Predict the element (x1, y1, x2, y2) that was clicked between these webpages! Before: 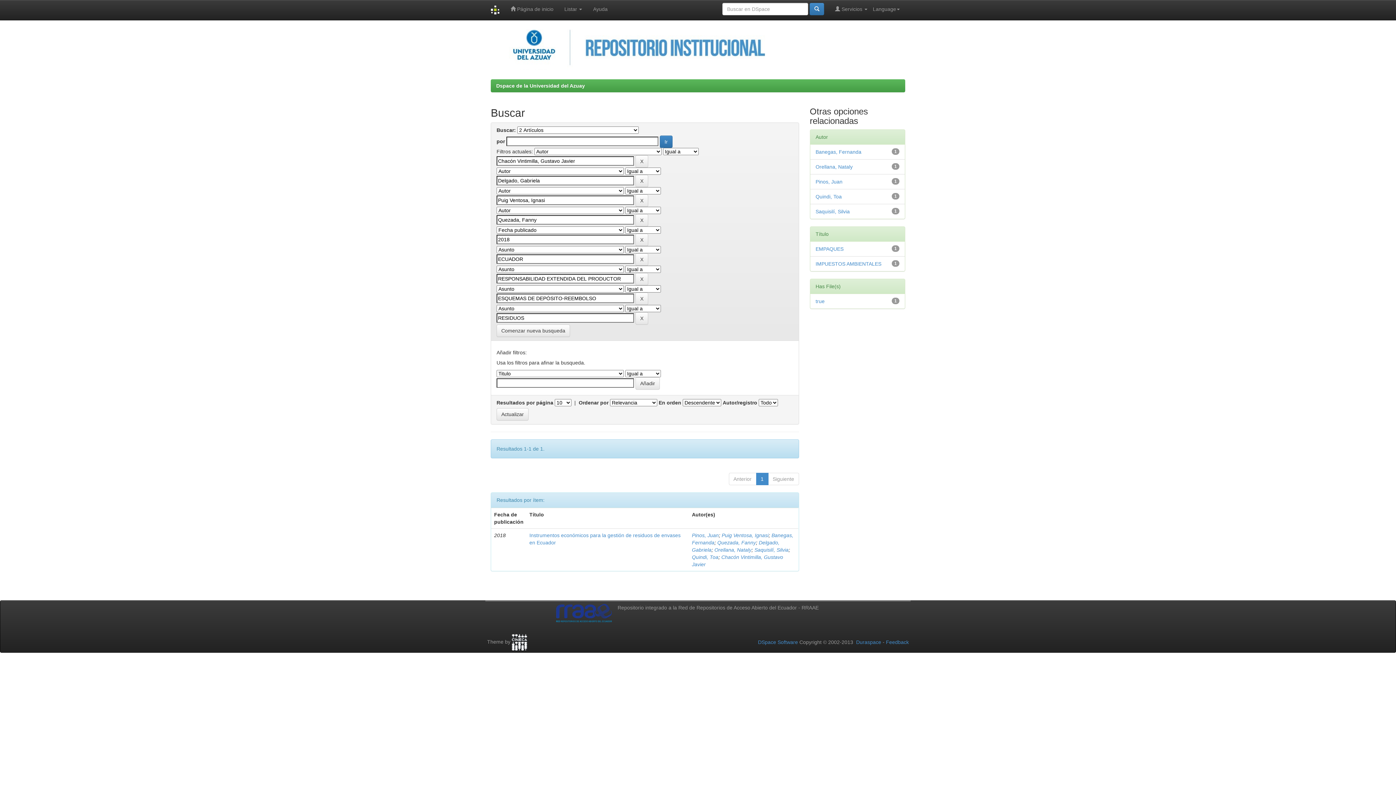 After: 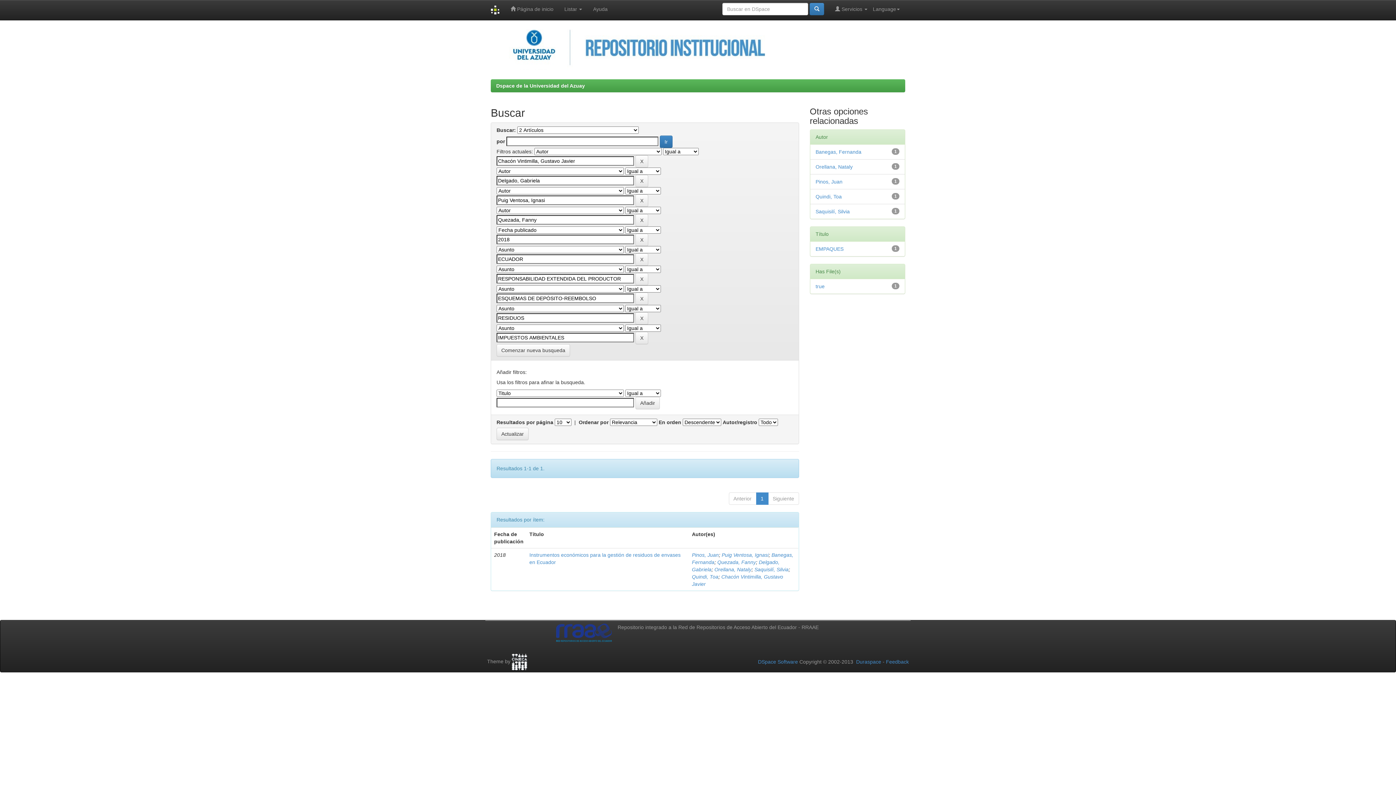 Action: bbox: (815, 261, 881, 266) label: IMPUESTOS AMBIENTALES